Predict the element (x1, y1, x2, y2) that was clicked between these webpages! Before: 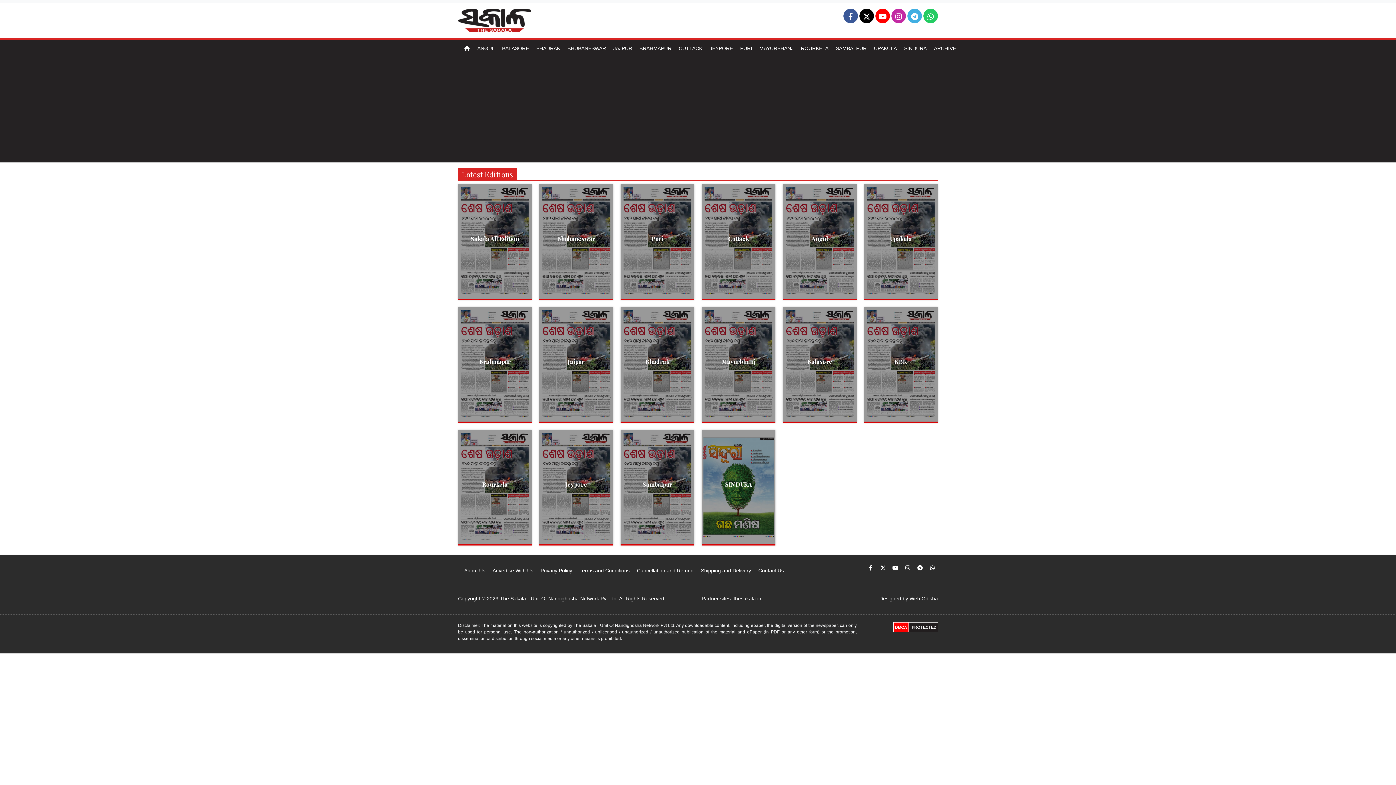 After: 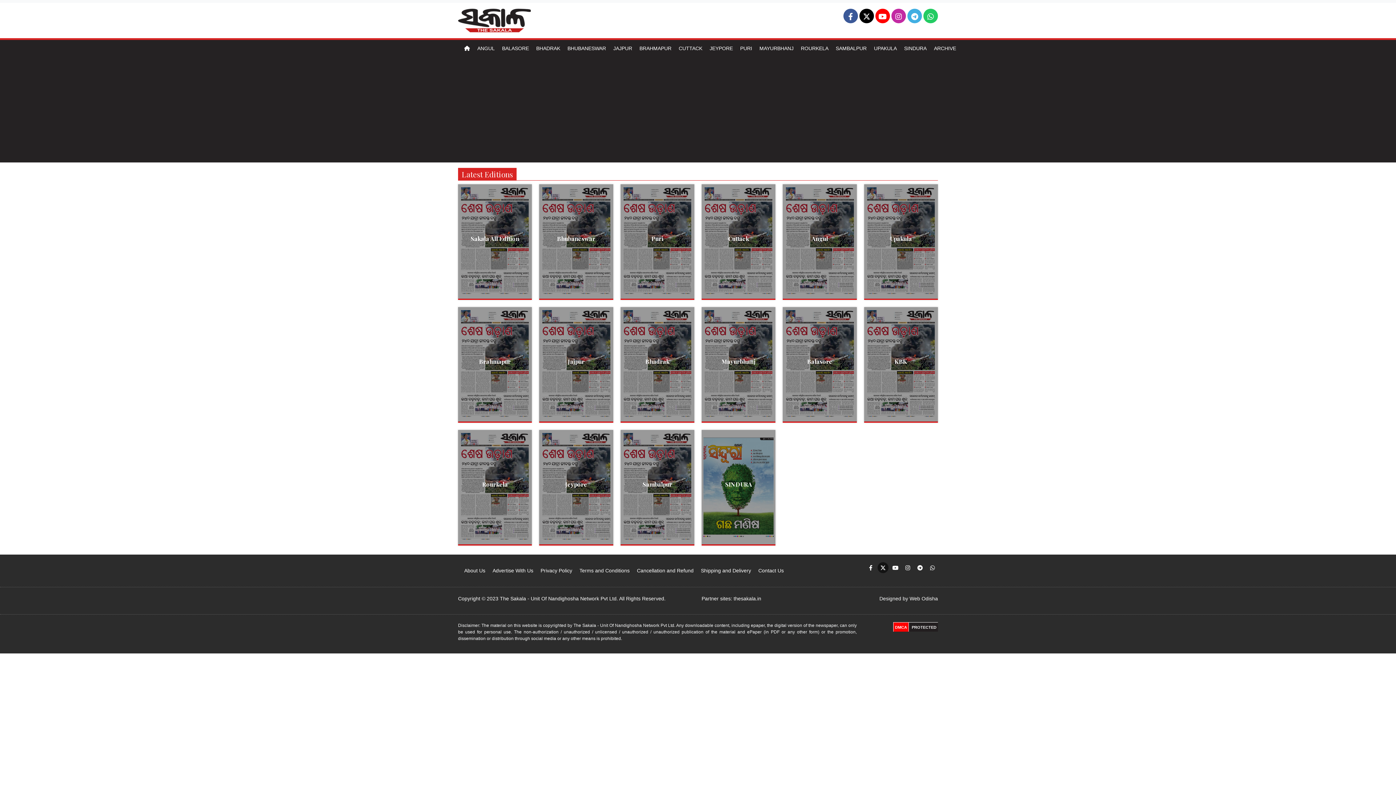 Action: bbox: (877, 562, 888, 573)